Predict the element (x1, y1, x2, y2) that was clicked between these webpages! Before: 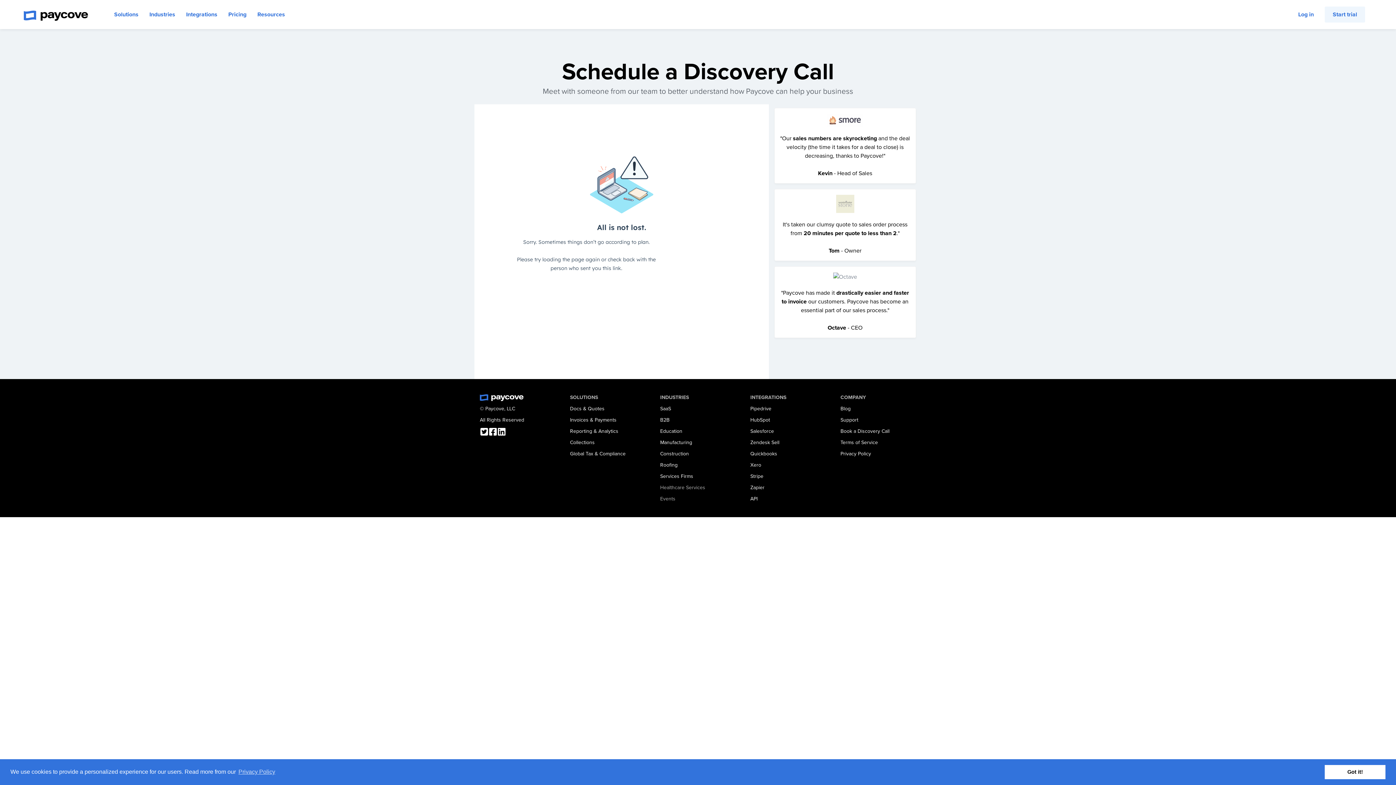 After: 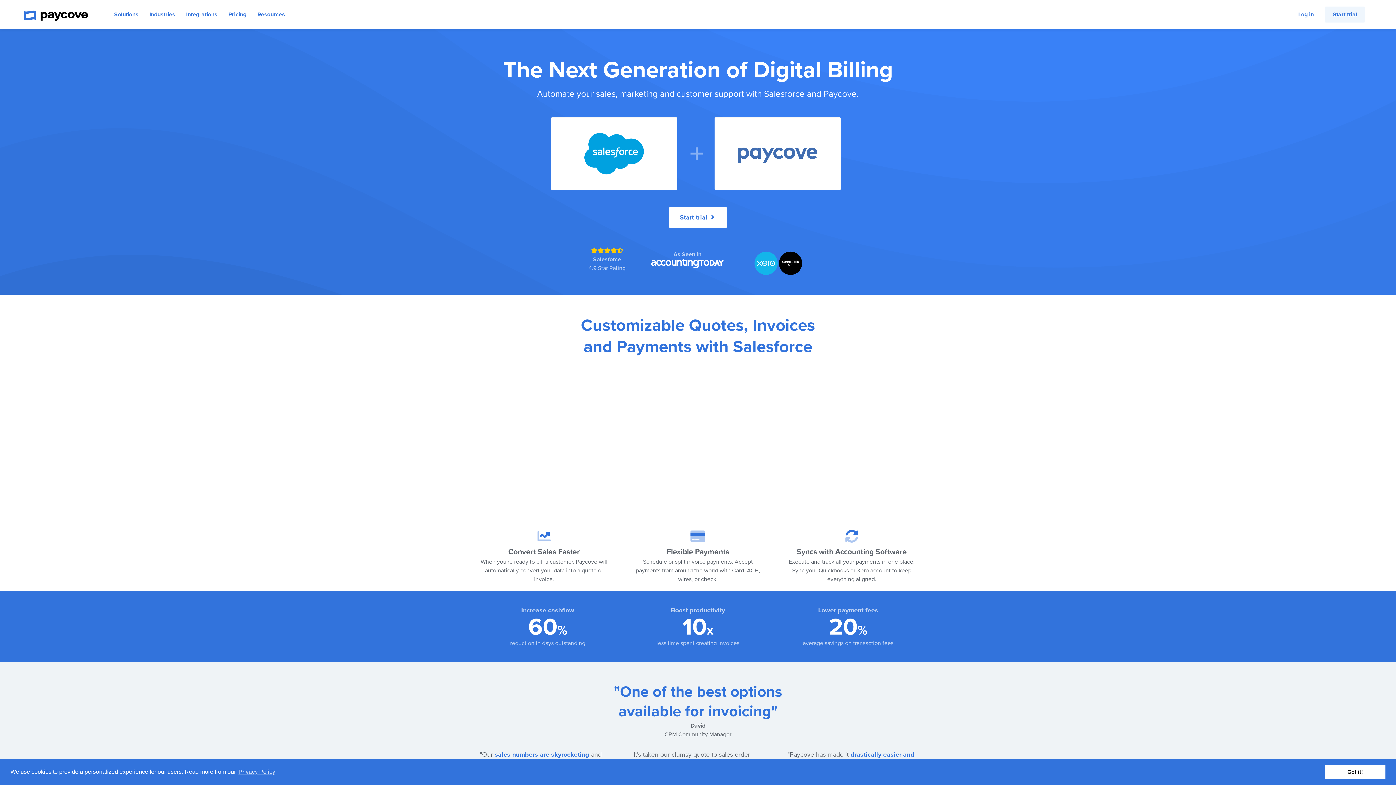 Action: bbox: (750, 427, 774, 435) label: Salesforce